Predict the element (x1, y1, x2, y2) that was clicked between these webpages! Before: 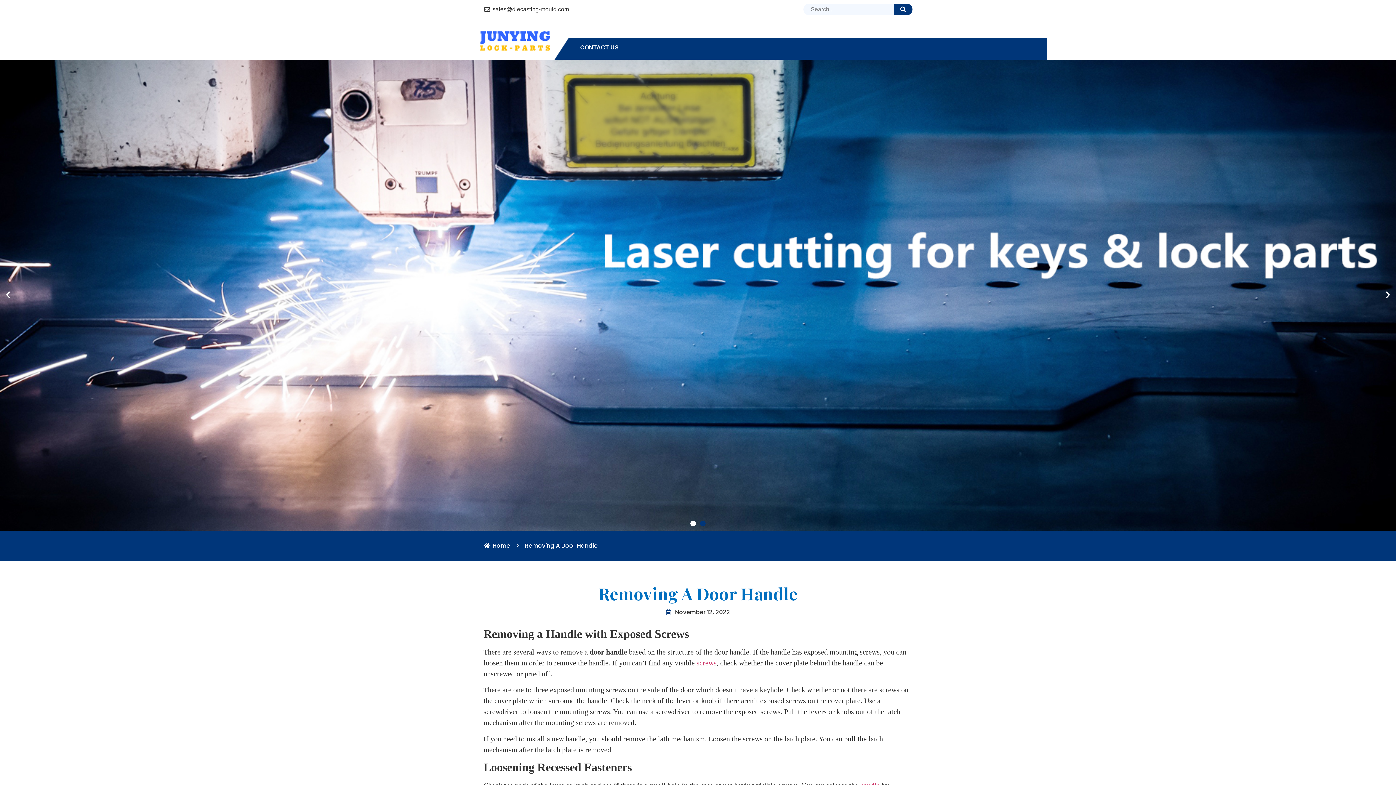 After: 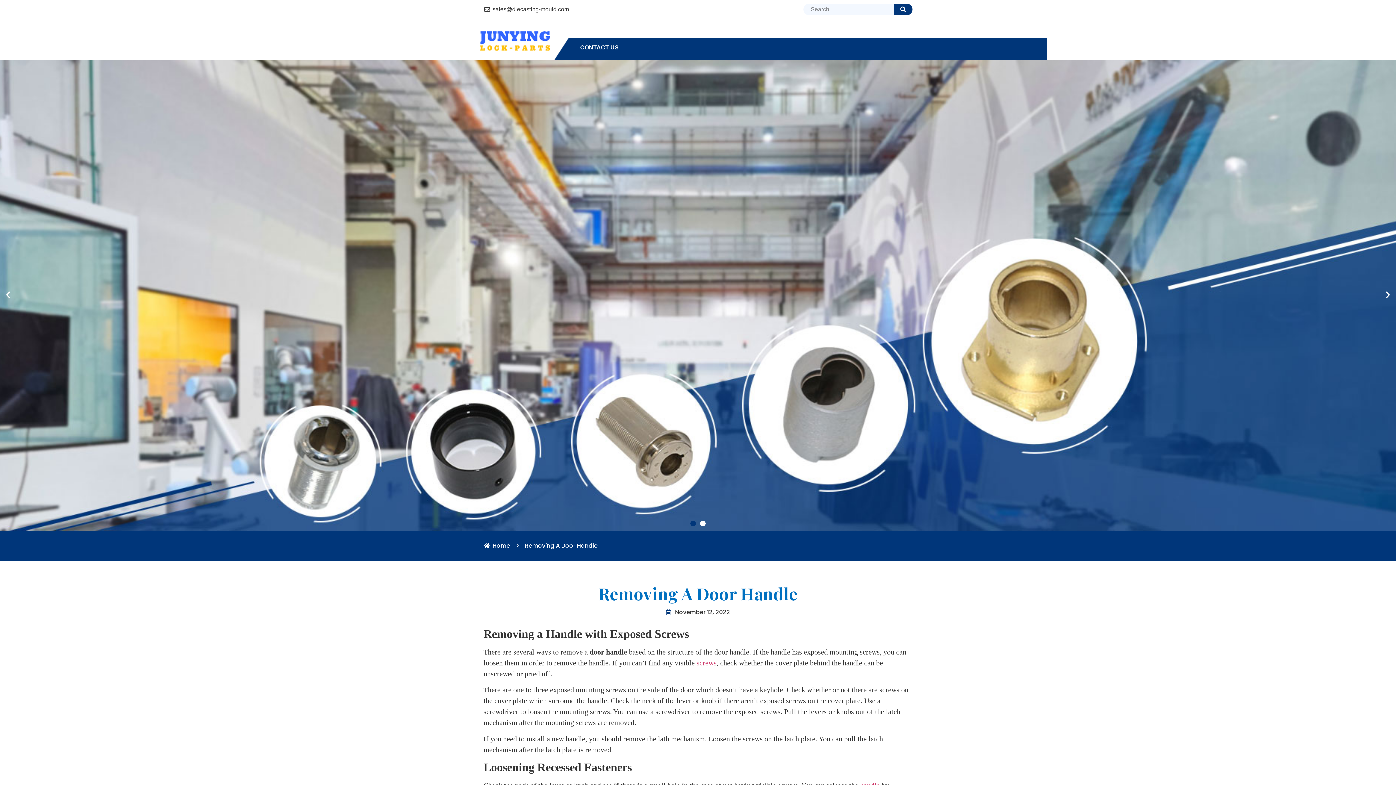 Action: bbox: (1383, 290, 1392, 299) label: Next slide